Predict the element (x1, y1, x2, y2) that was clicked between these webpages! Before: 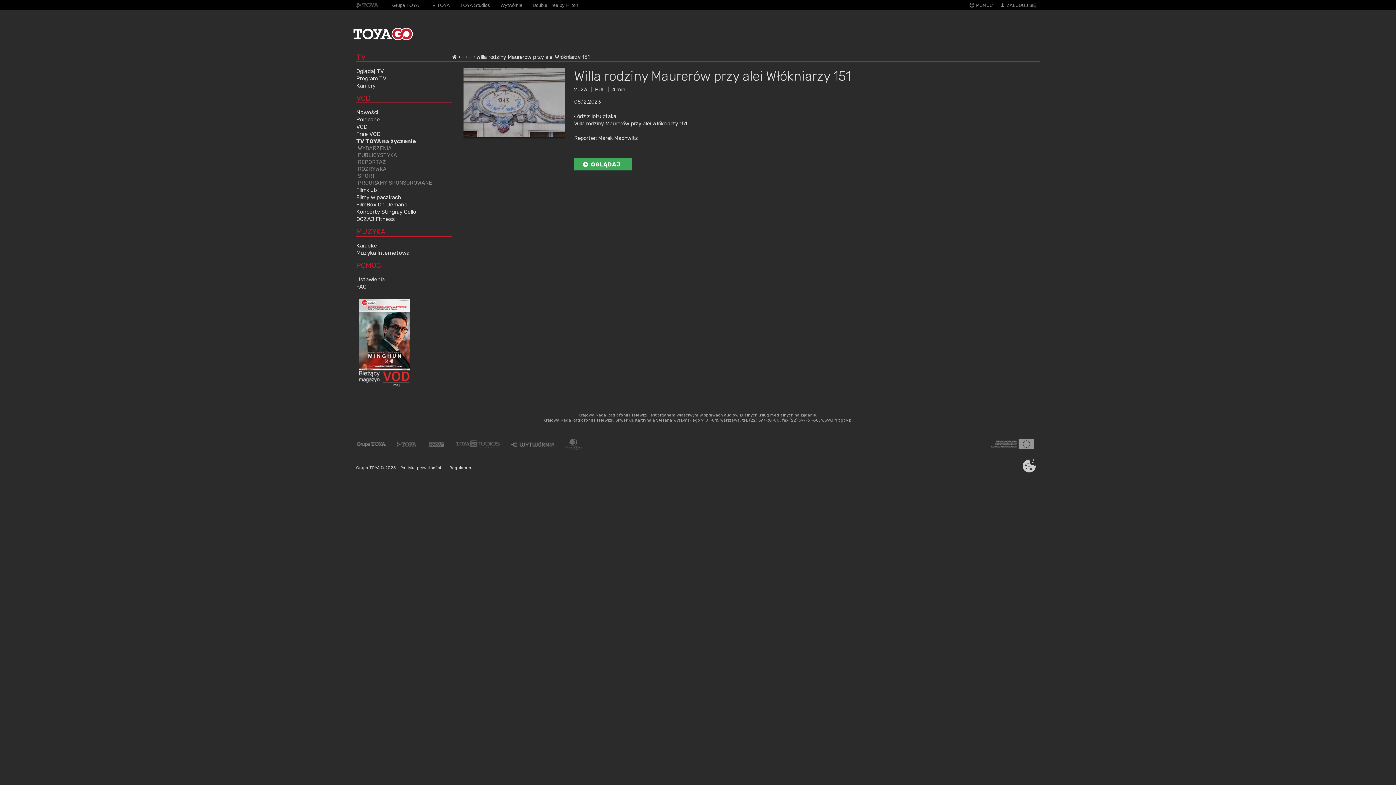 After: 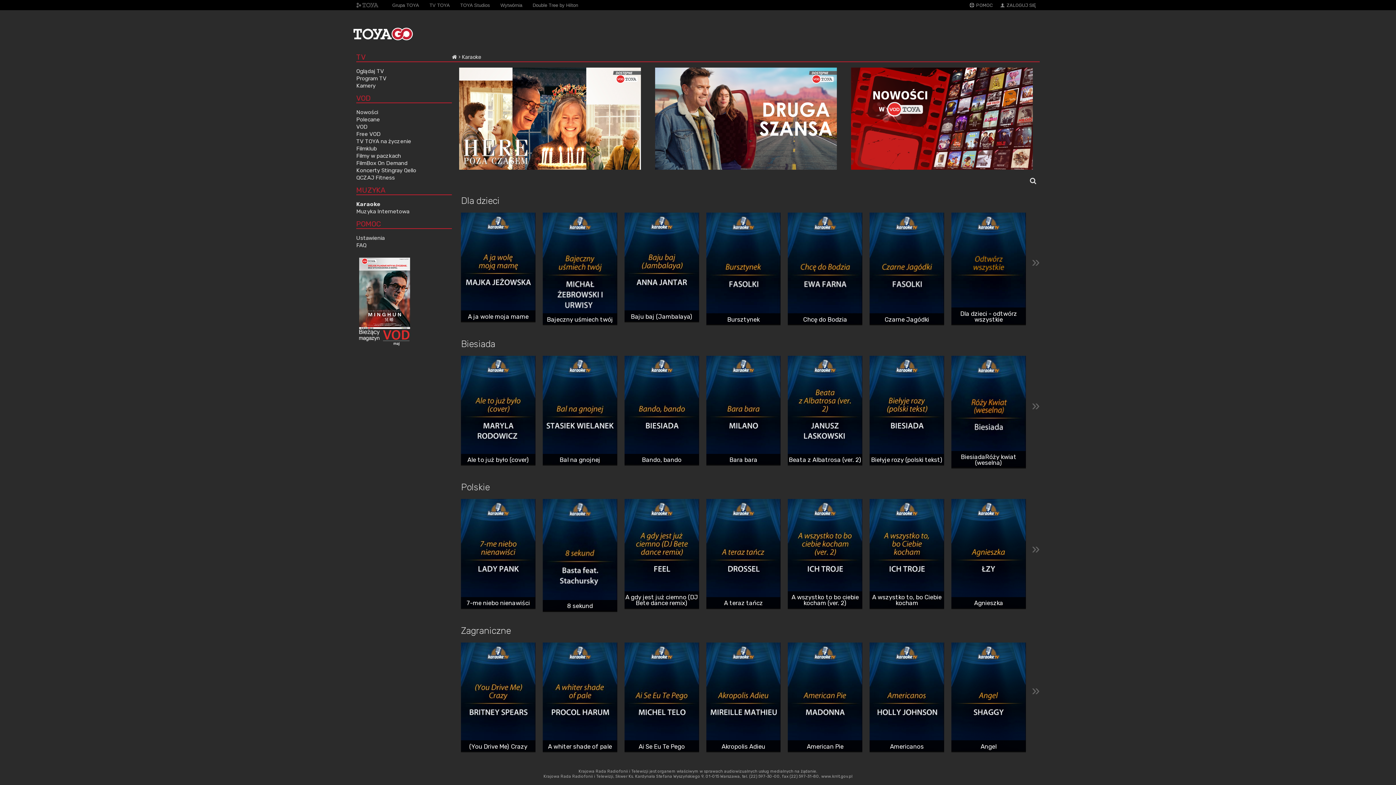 Action: bbox: (356, 242, 377, 249) label: Karaoke